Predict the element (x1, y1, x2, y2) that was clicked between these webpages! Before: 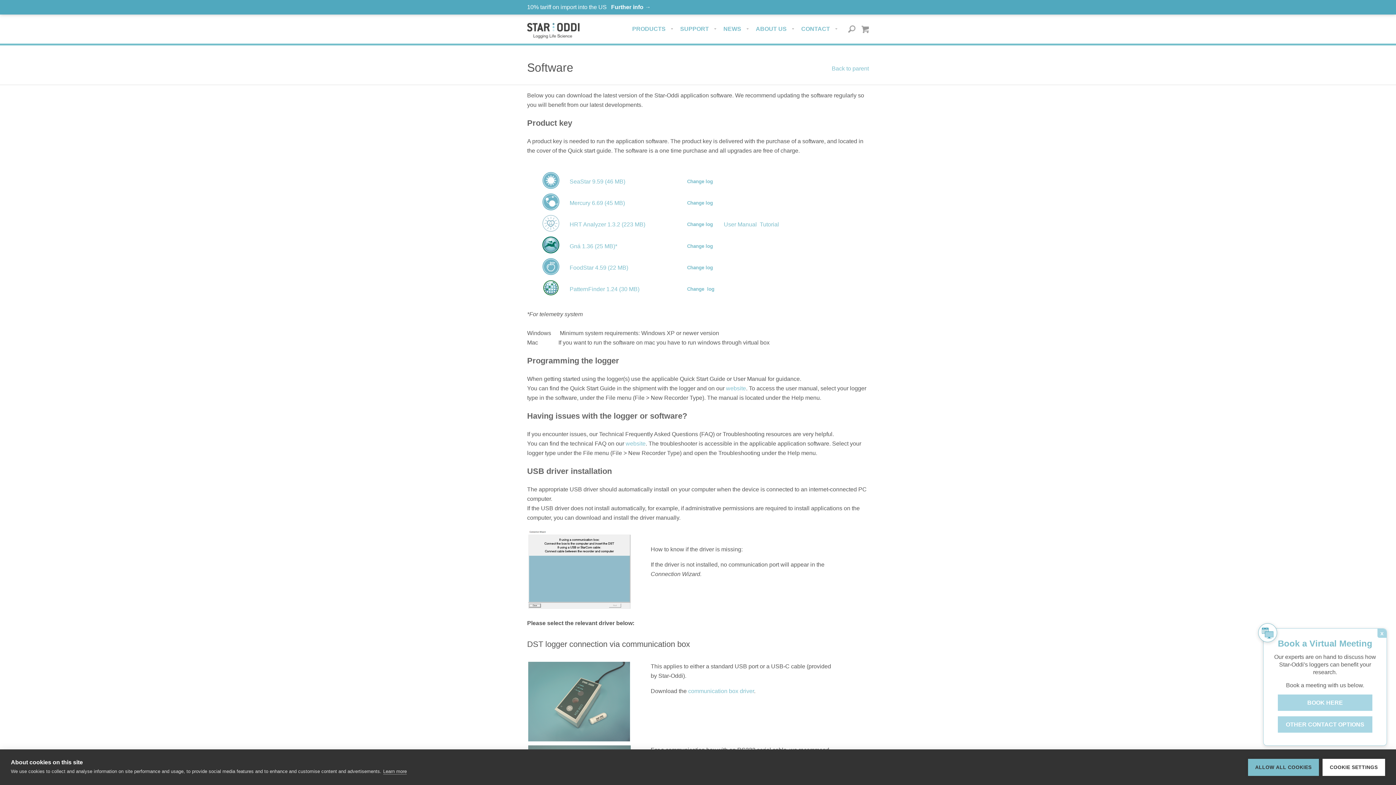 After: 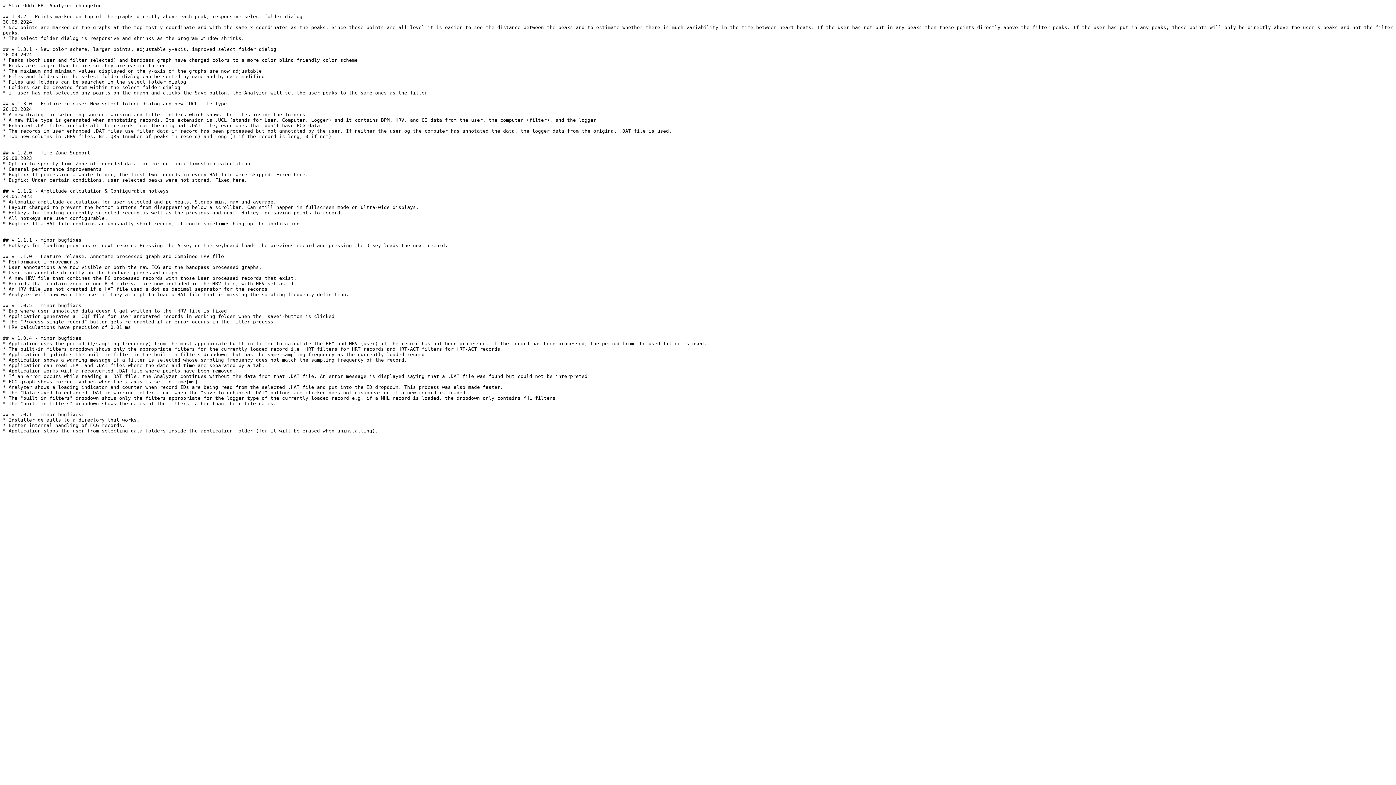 Action: label: Change log bbox: (687, 221, 713, 227)